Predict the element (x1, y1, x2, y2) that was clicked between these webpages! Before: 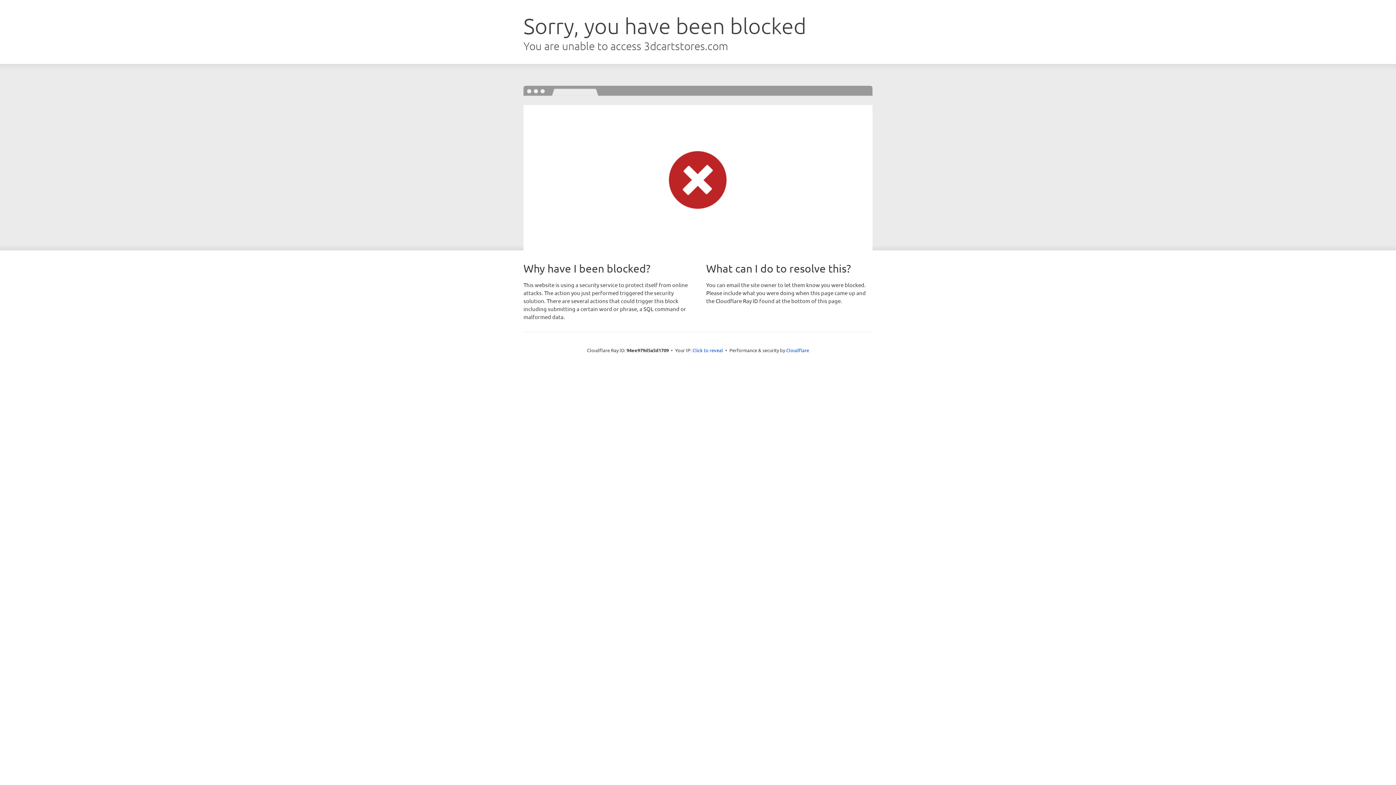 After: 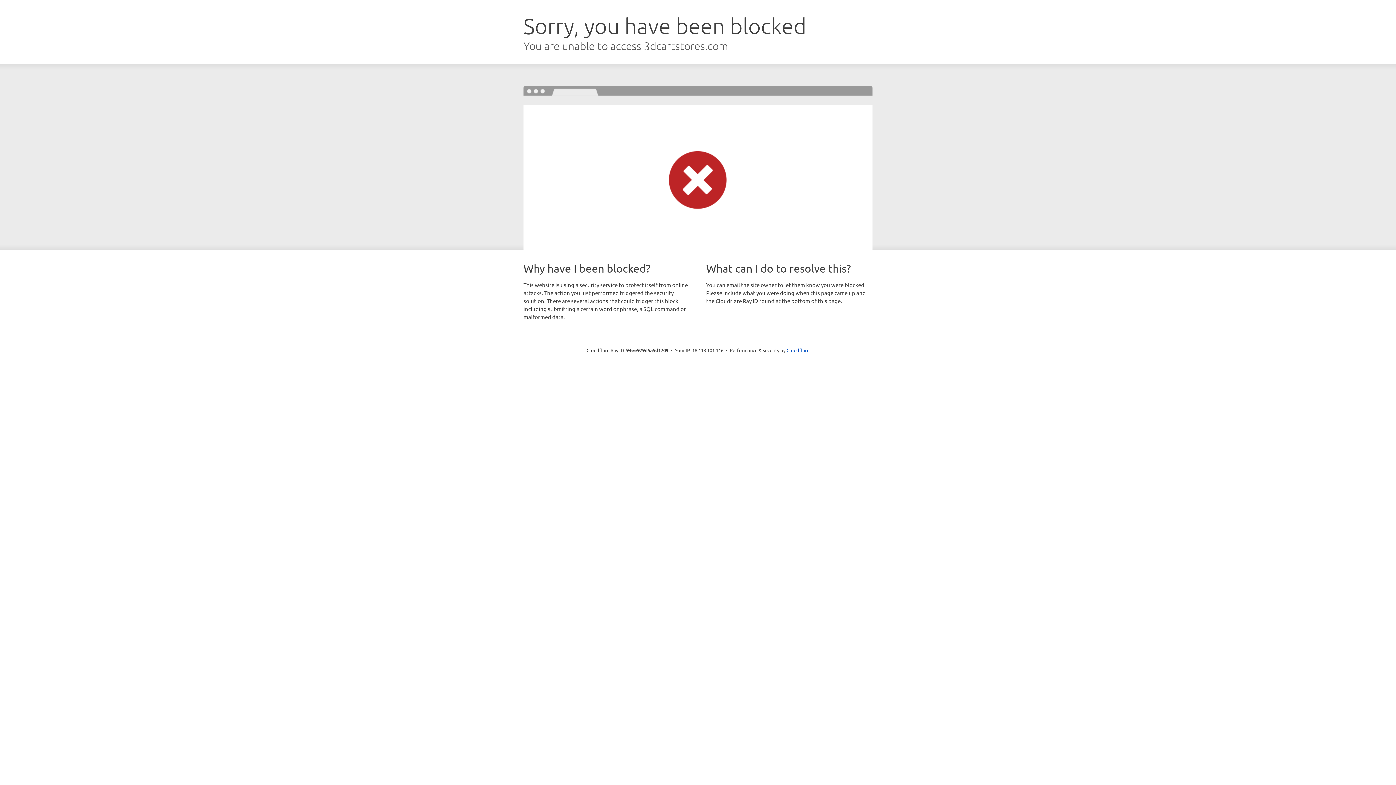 Action: label: Click to reveal bbox: (692, 346, 723, 353)